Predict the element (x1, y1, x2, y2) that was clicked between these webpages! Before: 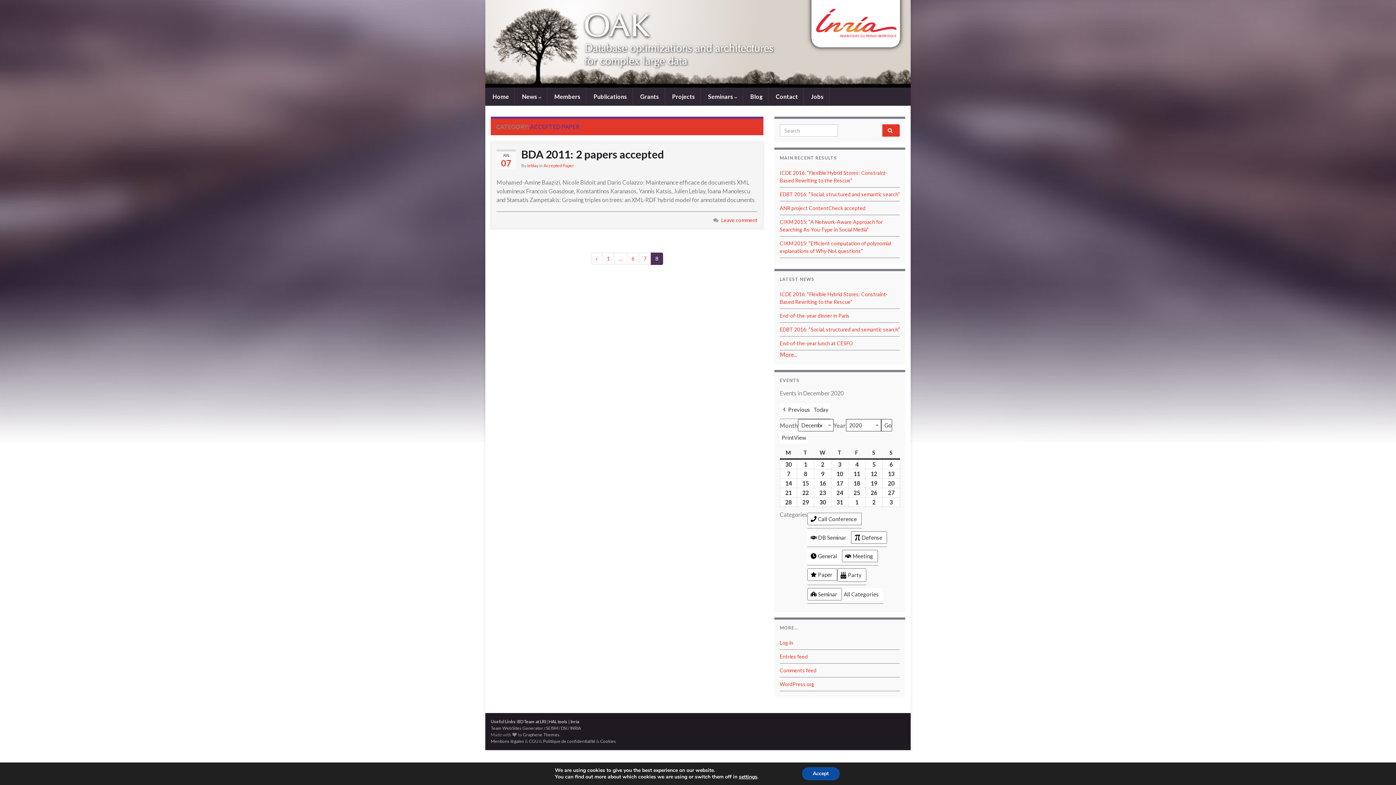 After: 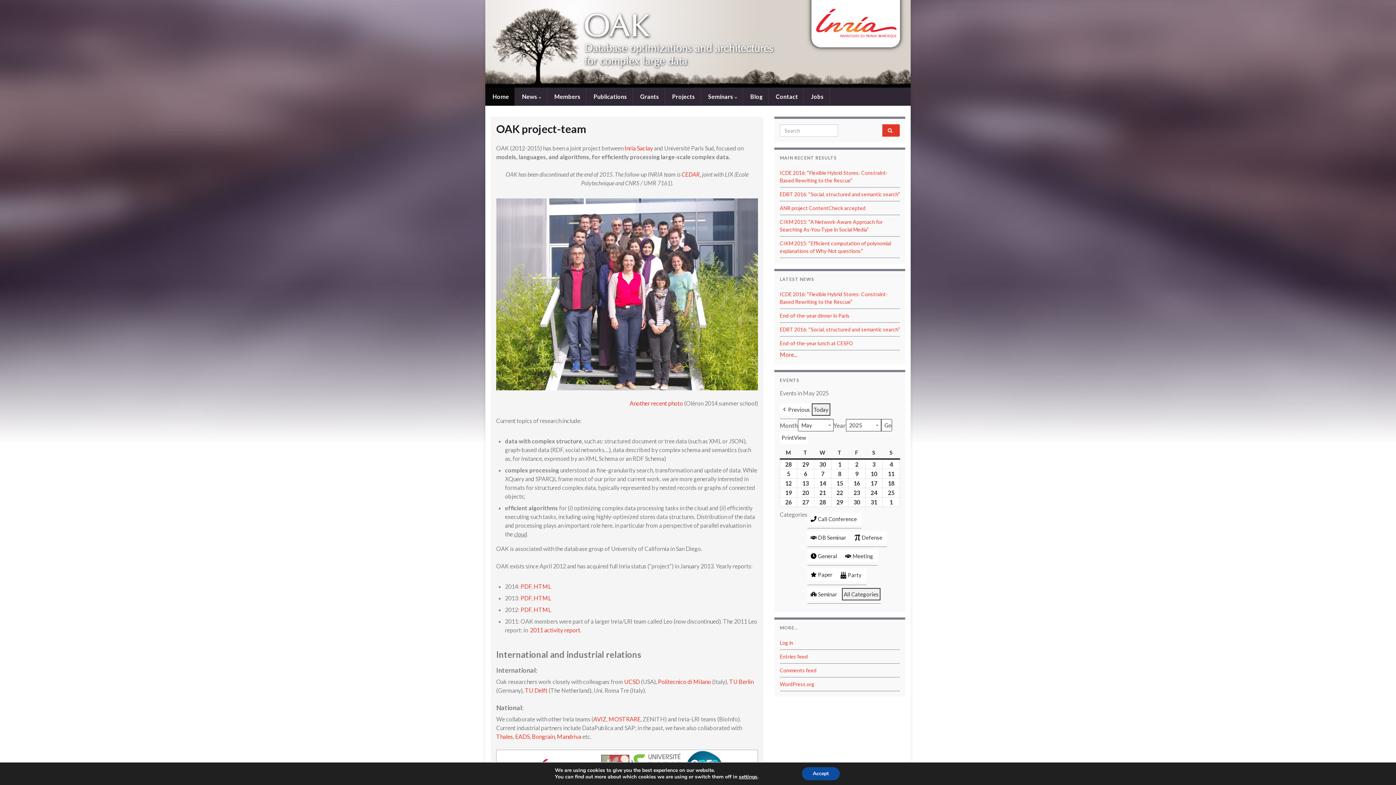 Action: bbox: (485, 0, 910, 87) label:  